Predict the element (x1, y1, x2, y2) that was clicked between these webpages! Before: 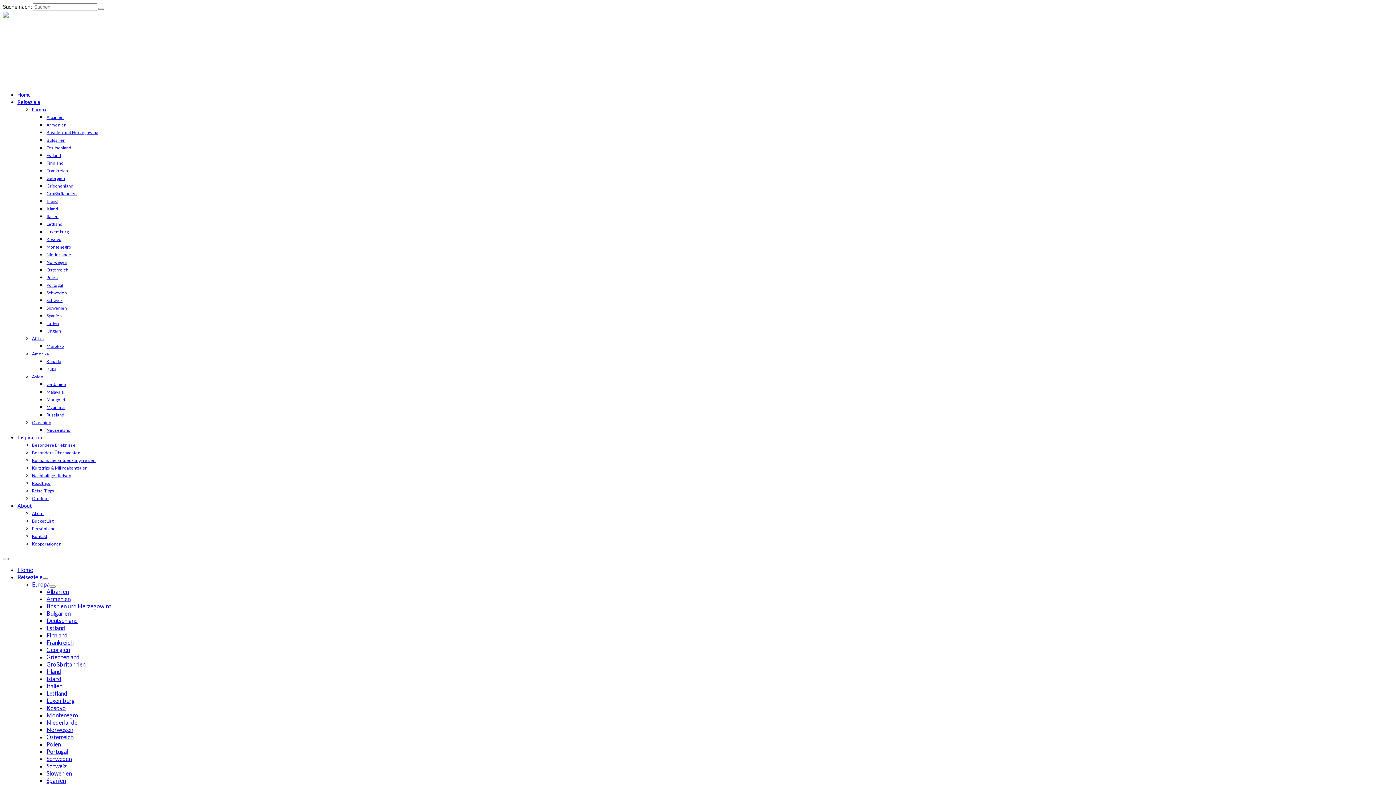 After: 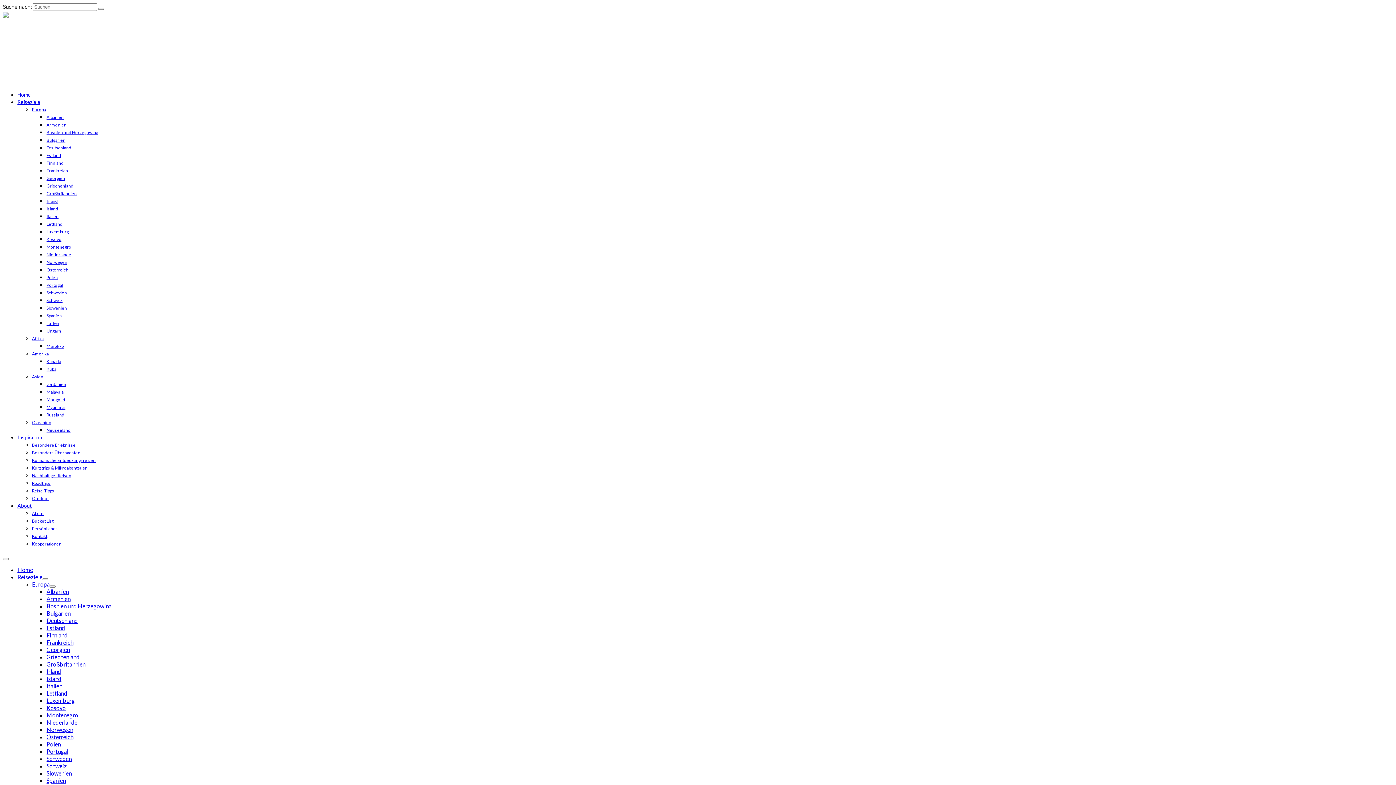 Action: label: About bbox: (17, 502, 32, 509)